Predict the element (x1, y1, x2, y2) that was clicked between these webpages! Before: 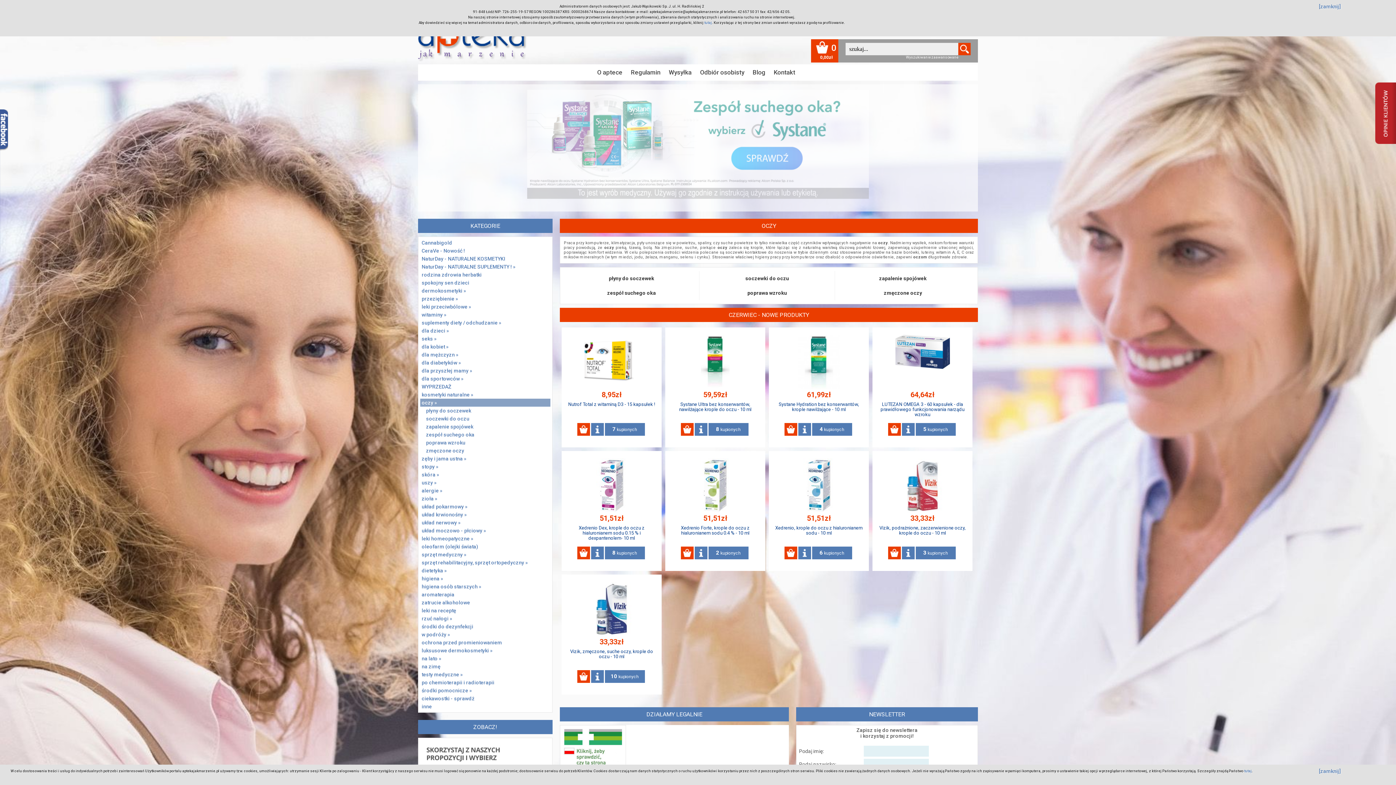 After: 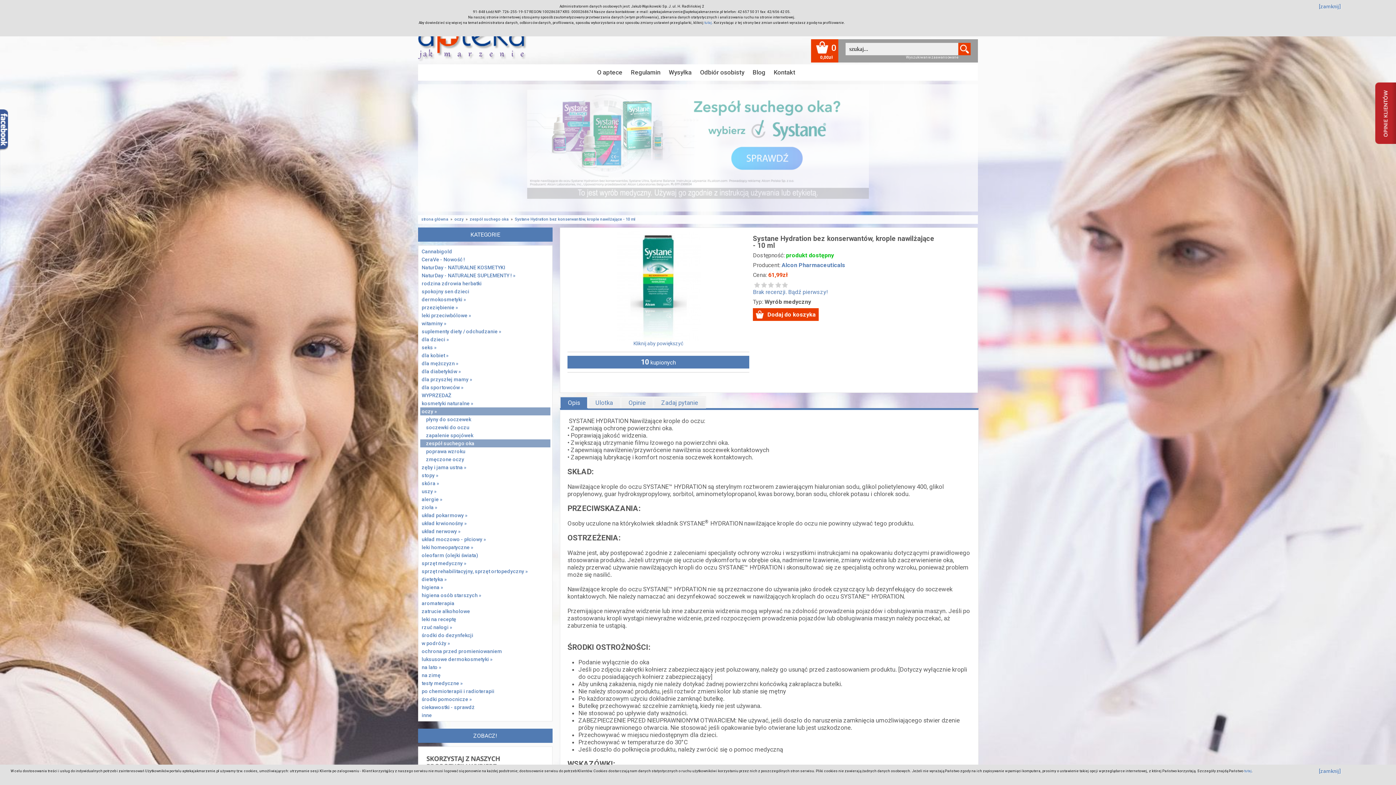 Action: label: 4 kupionych bbox: (812, 423, 852, 436)